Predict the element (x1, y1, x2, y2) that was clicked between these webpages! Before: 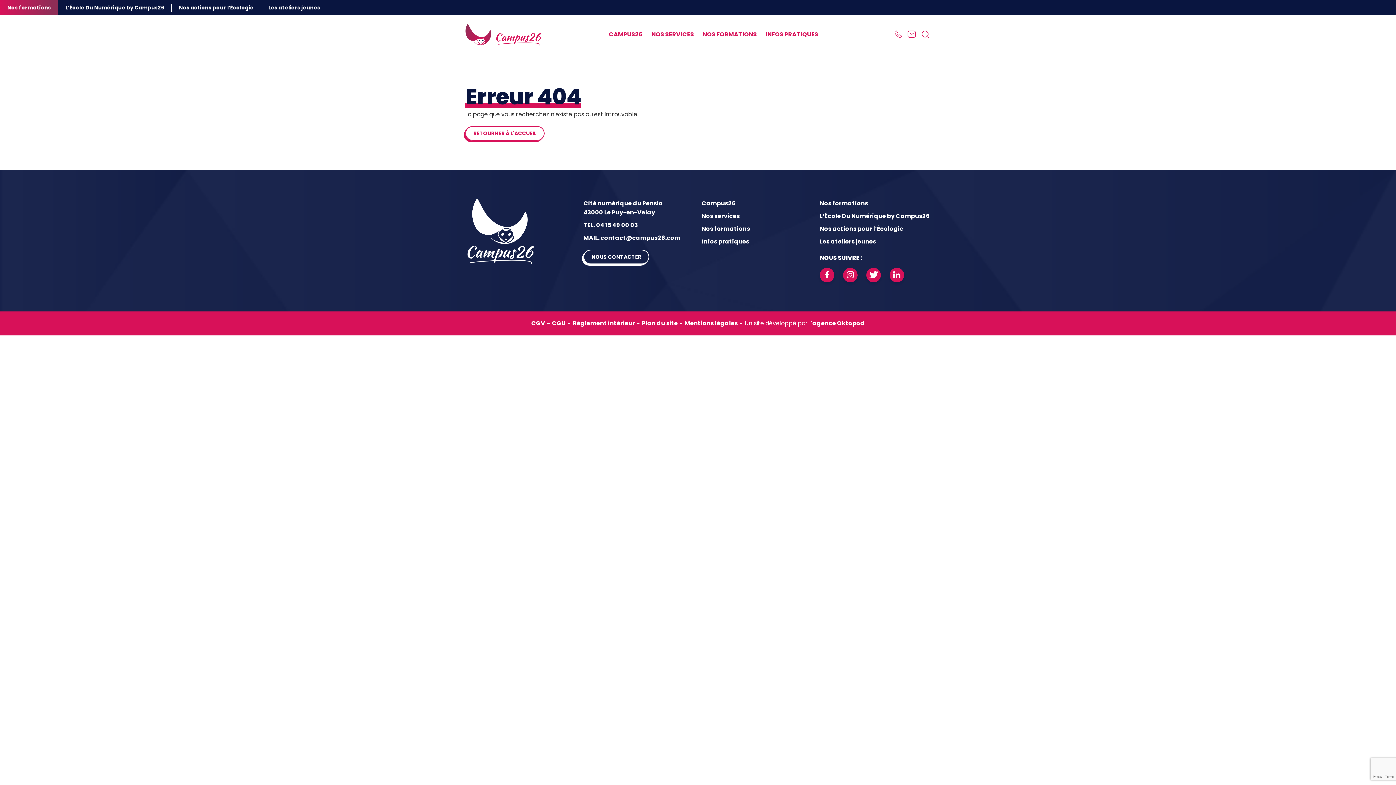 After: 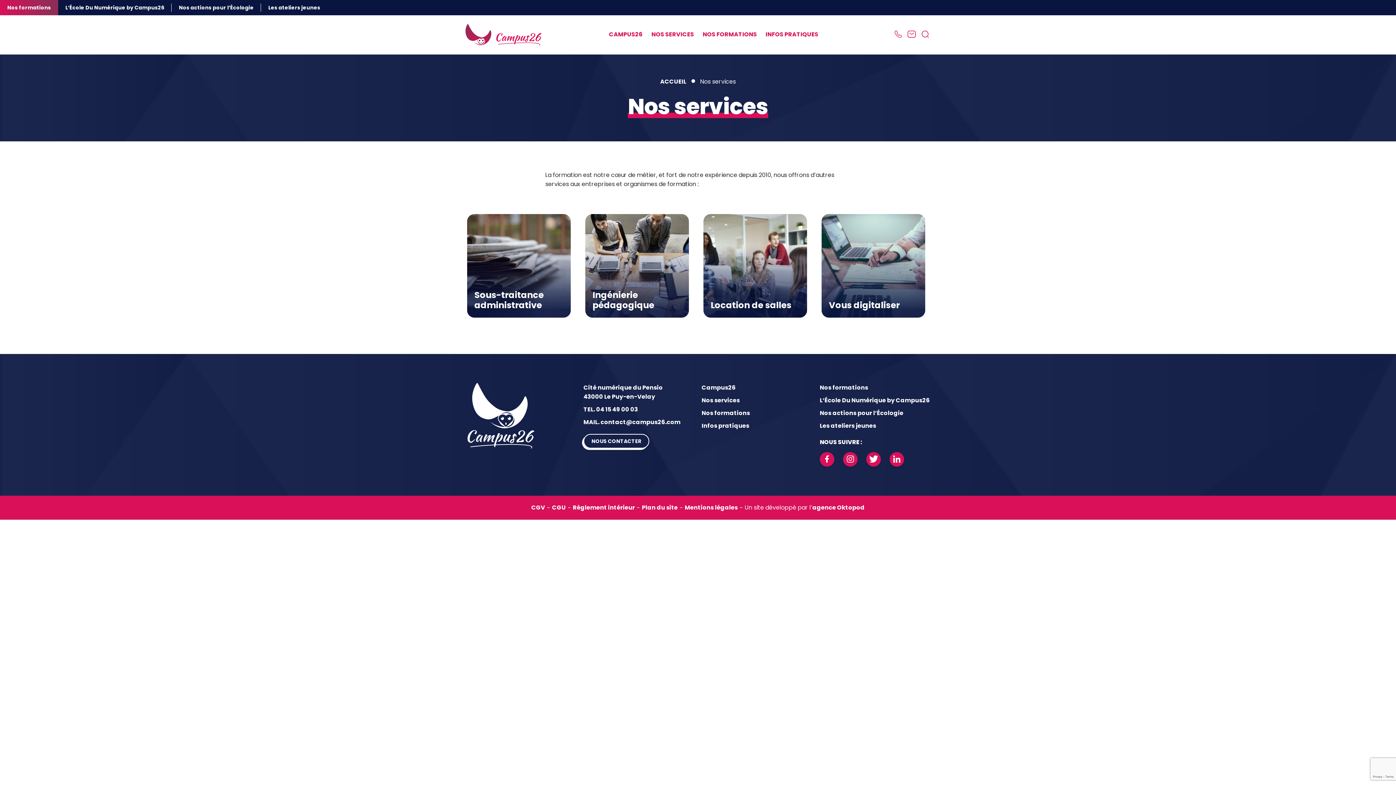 Action: label: Nos services bbox: (701, 212, 740, 220)